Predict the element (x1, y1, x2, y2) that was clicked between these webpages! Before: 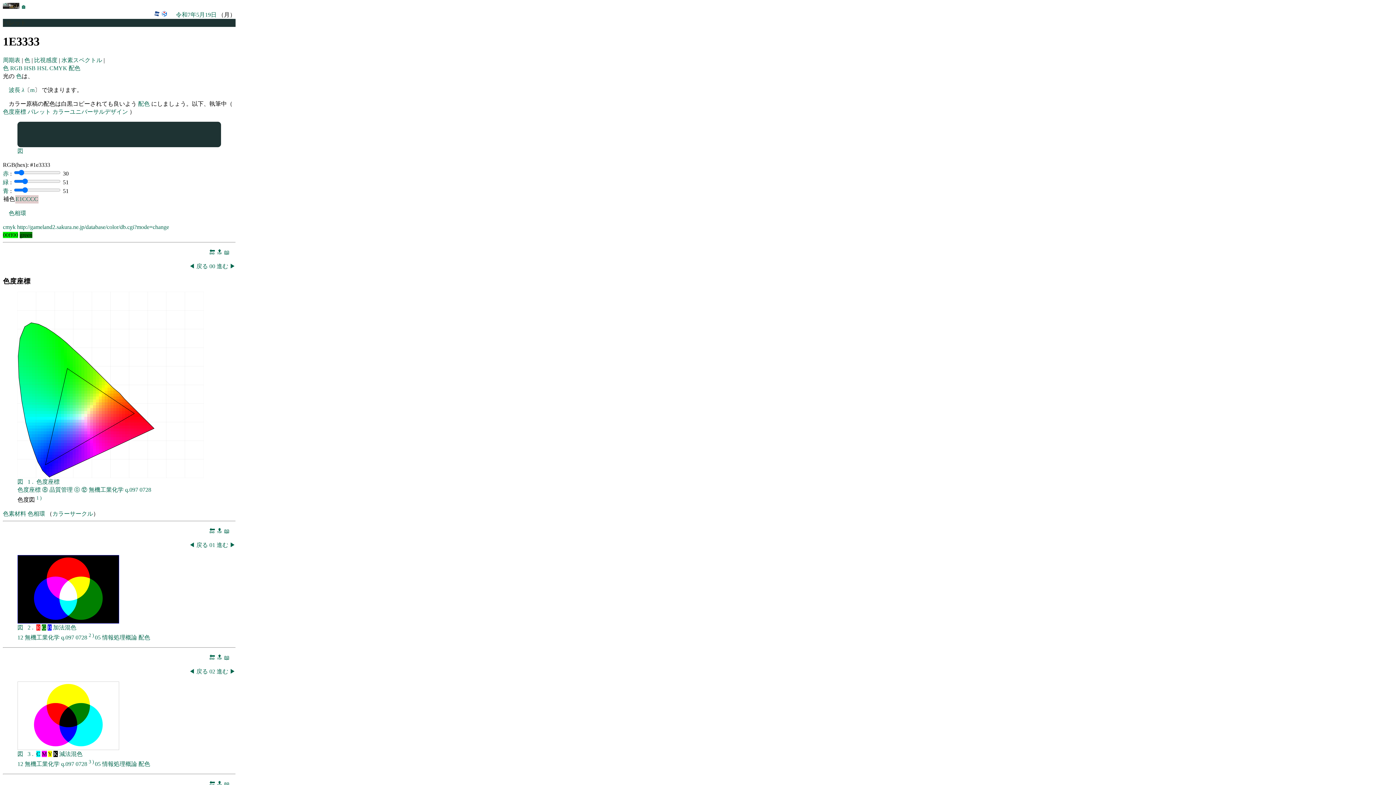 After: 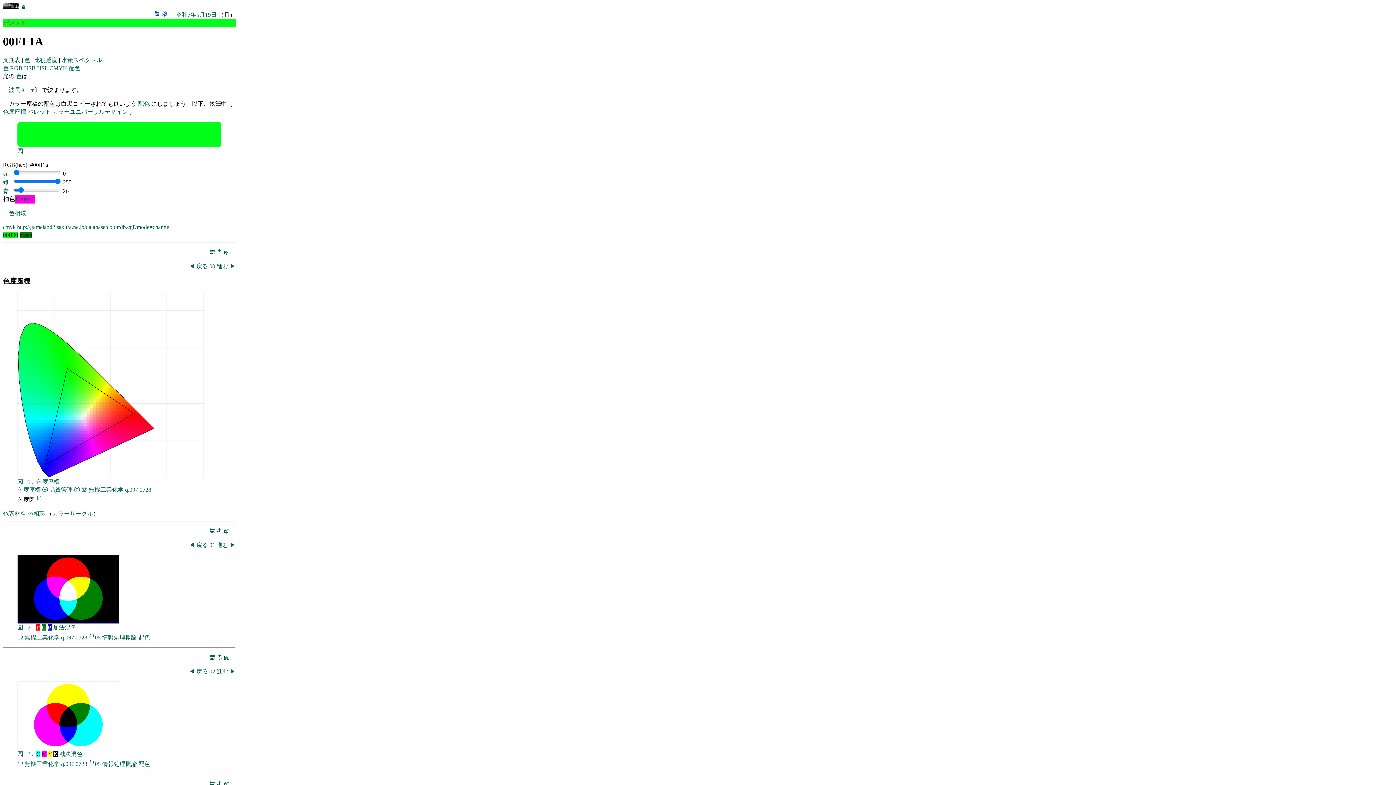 Action: bbox: (46, 335, 49, 338)